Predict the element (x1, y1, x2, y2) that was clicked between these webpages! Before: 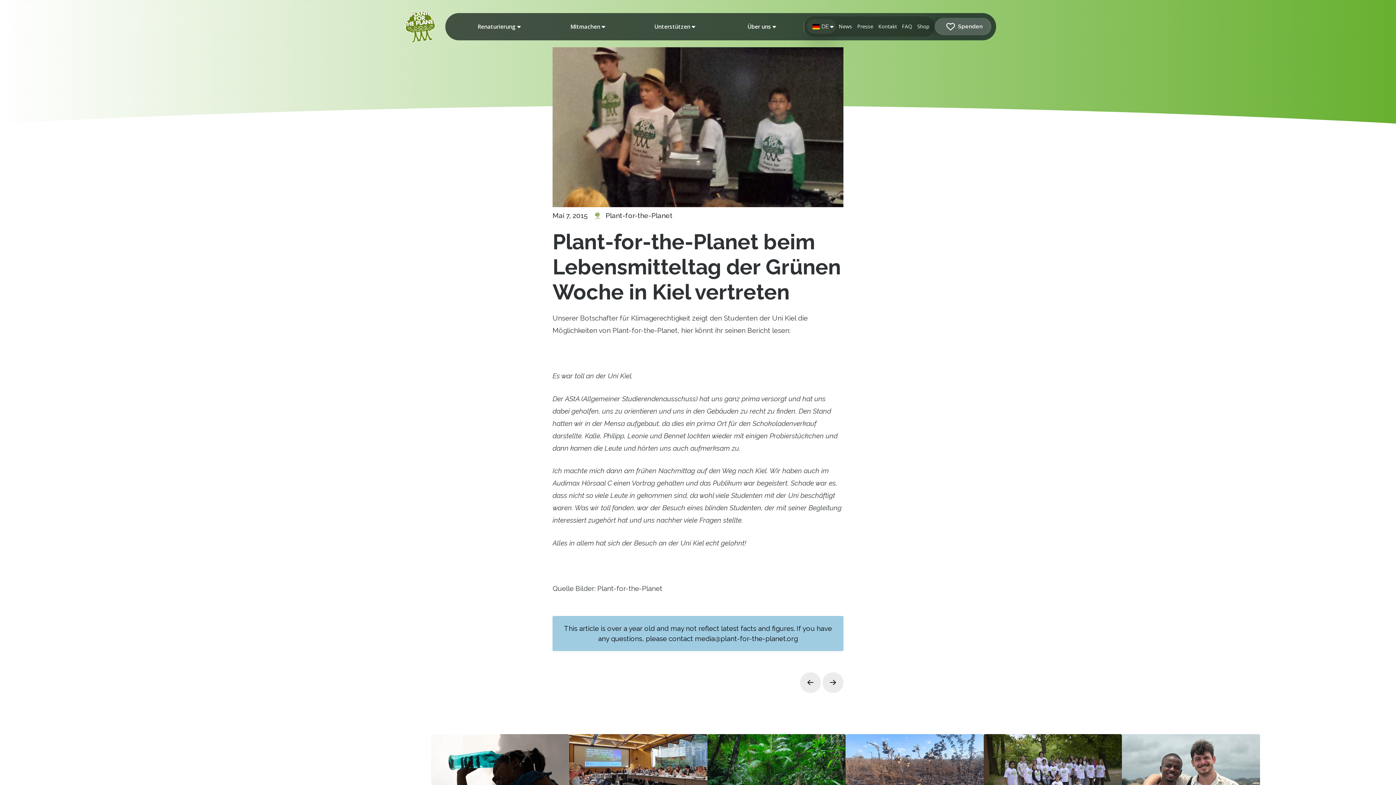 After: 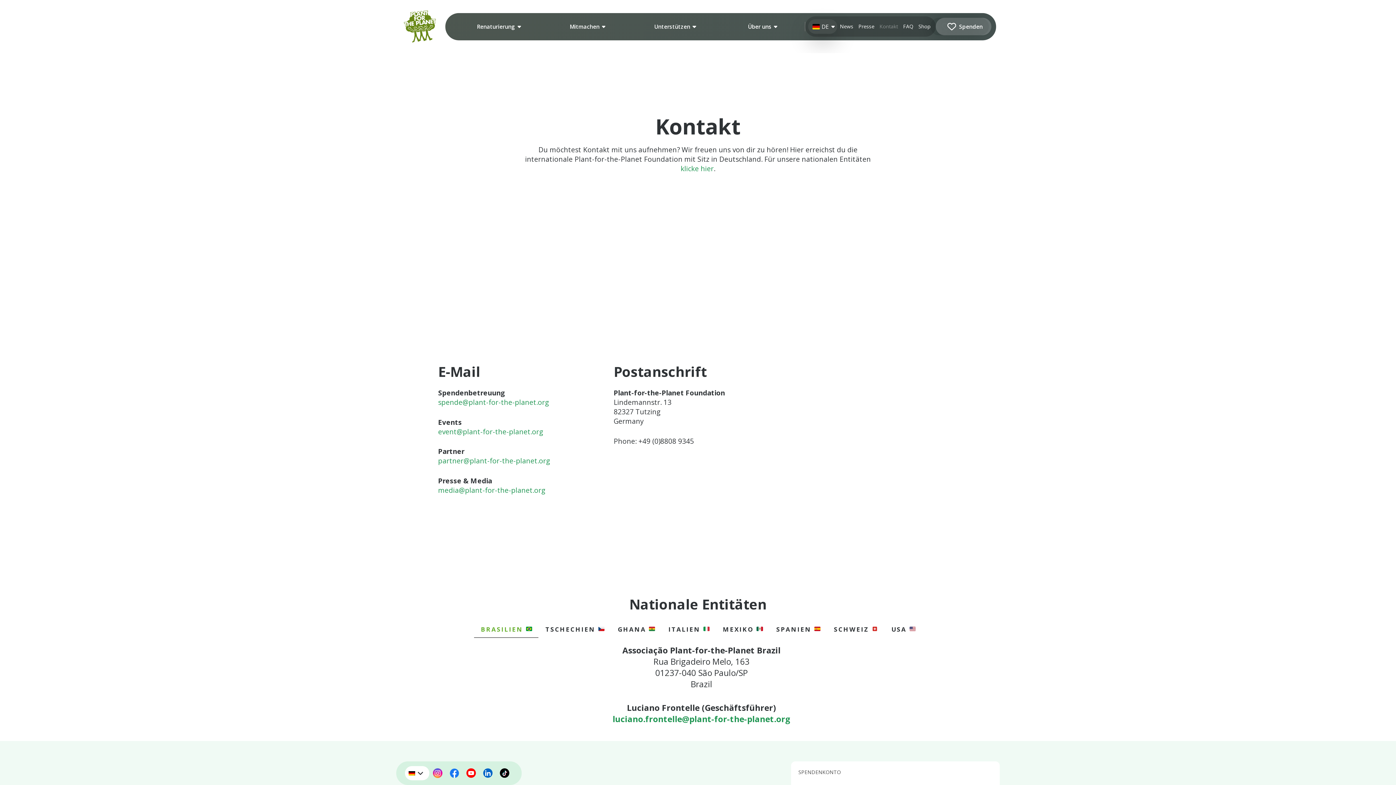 Action: label: Kontakt bbox: (876, 19, 899, 33)